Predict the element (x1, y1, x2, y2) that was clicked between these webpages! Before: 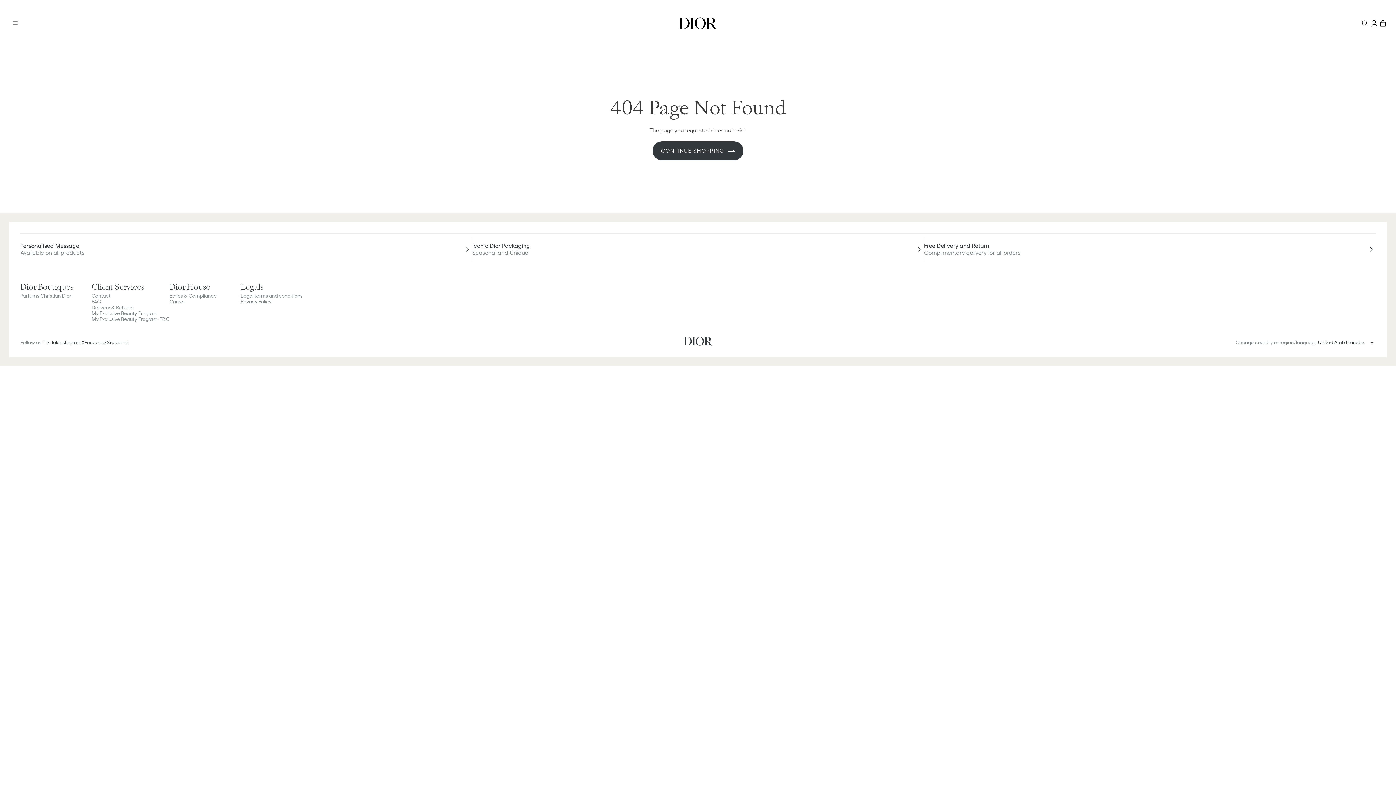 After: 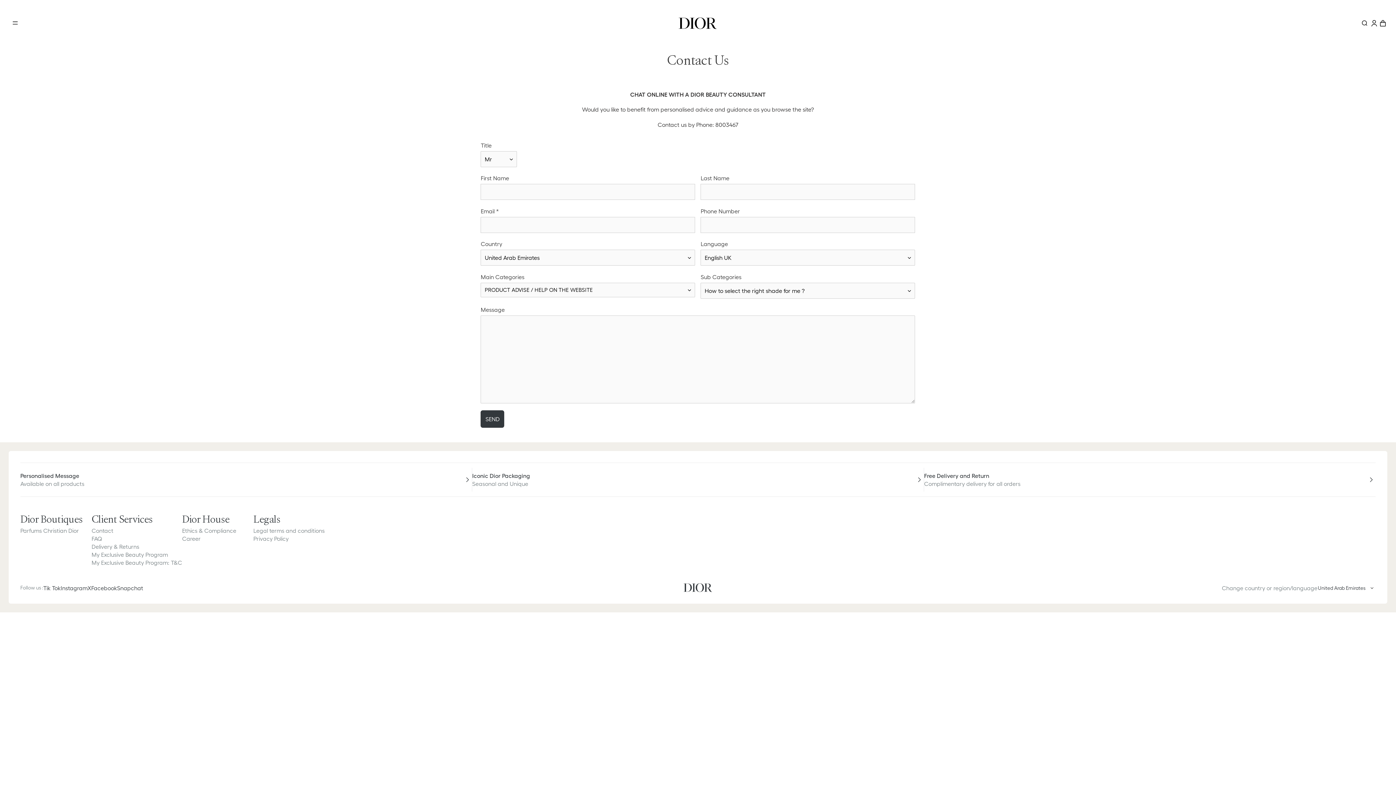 Action: bbox: (91, 293, 110, 298) label: Contact